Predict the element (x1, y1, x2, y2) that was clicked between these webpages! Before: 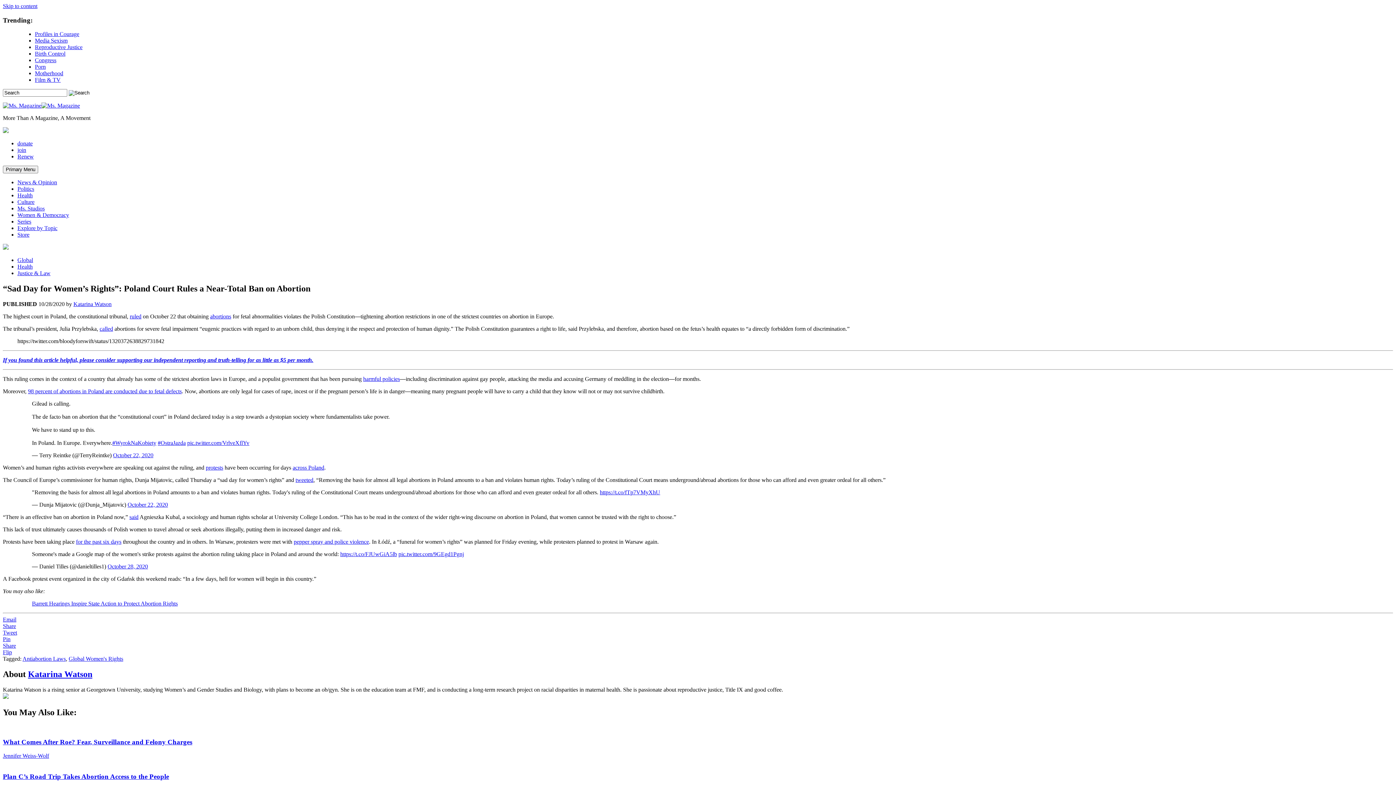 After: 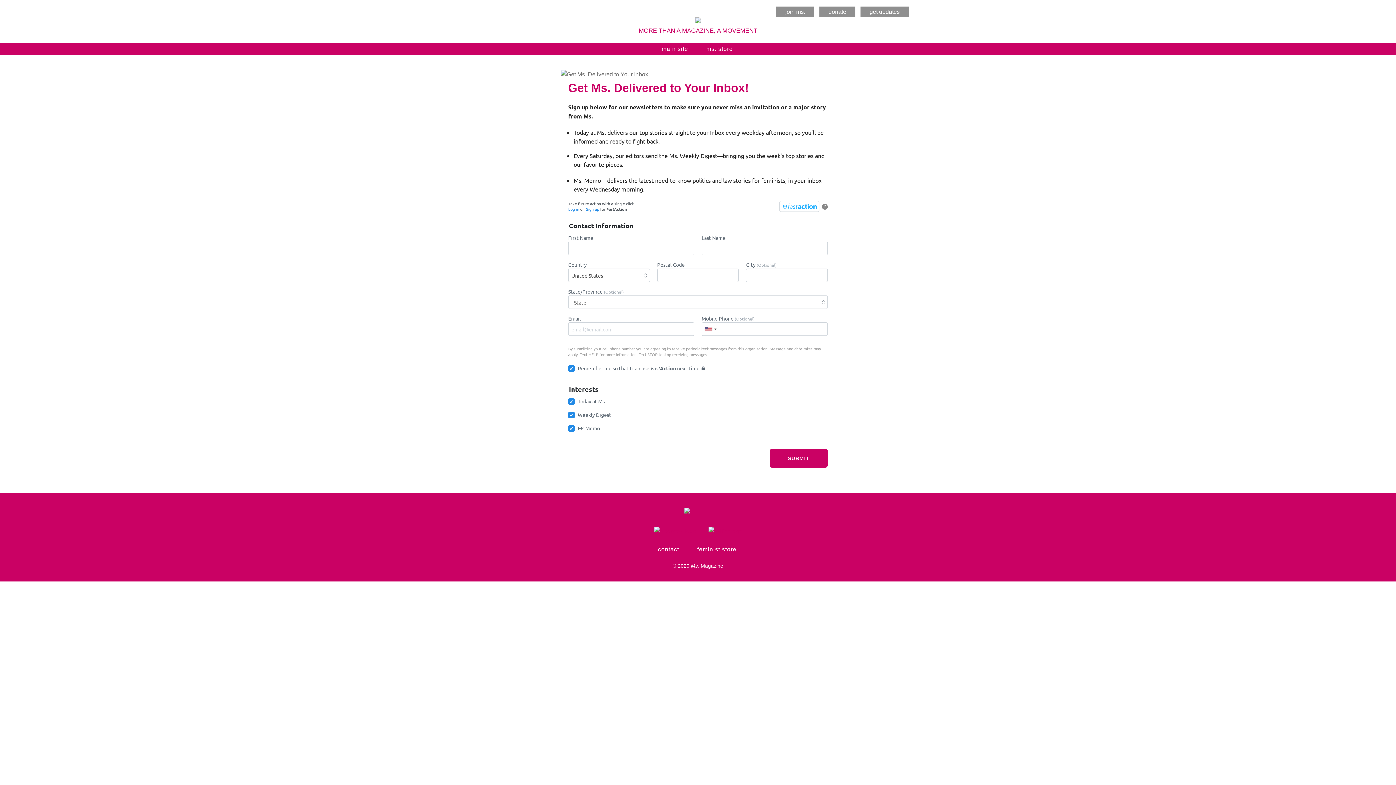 Action: bbox: (2, 694, 8, 700)